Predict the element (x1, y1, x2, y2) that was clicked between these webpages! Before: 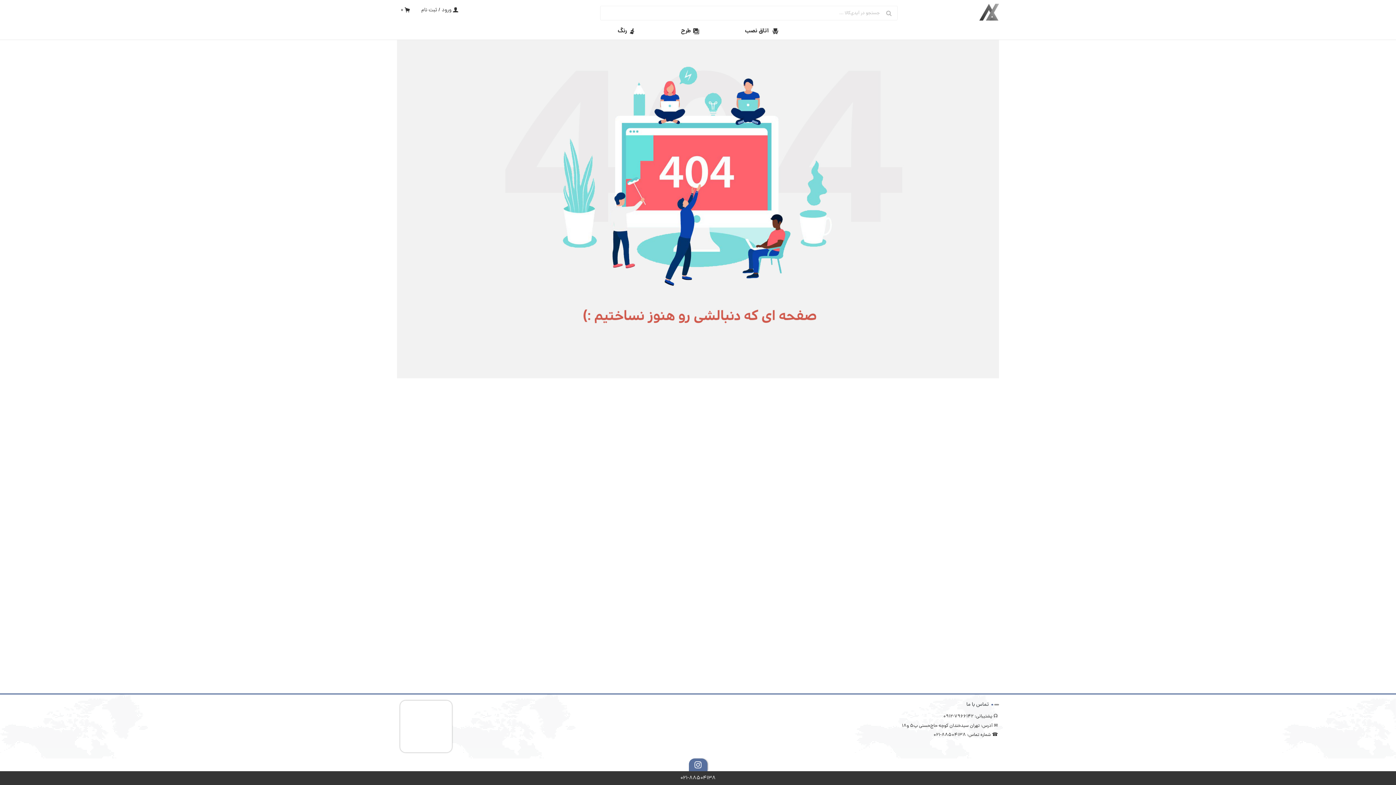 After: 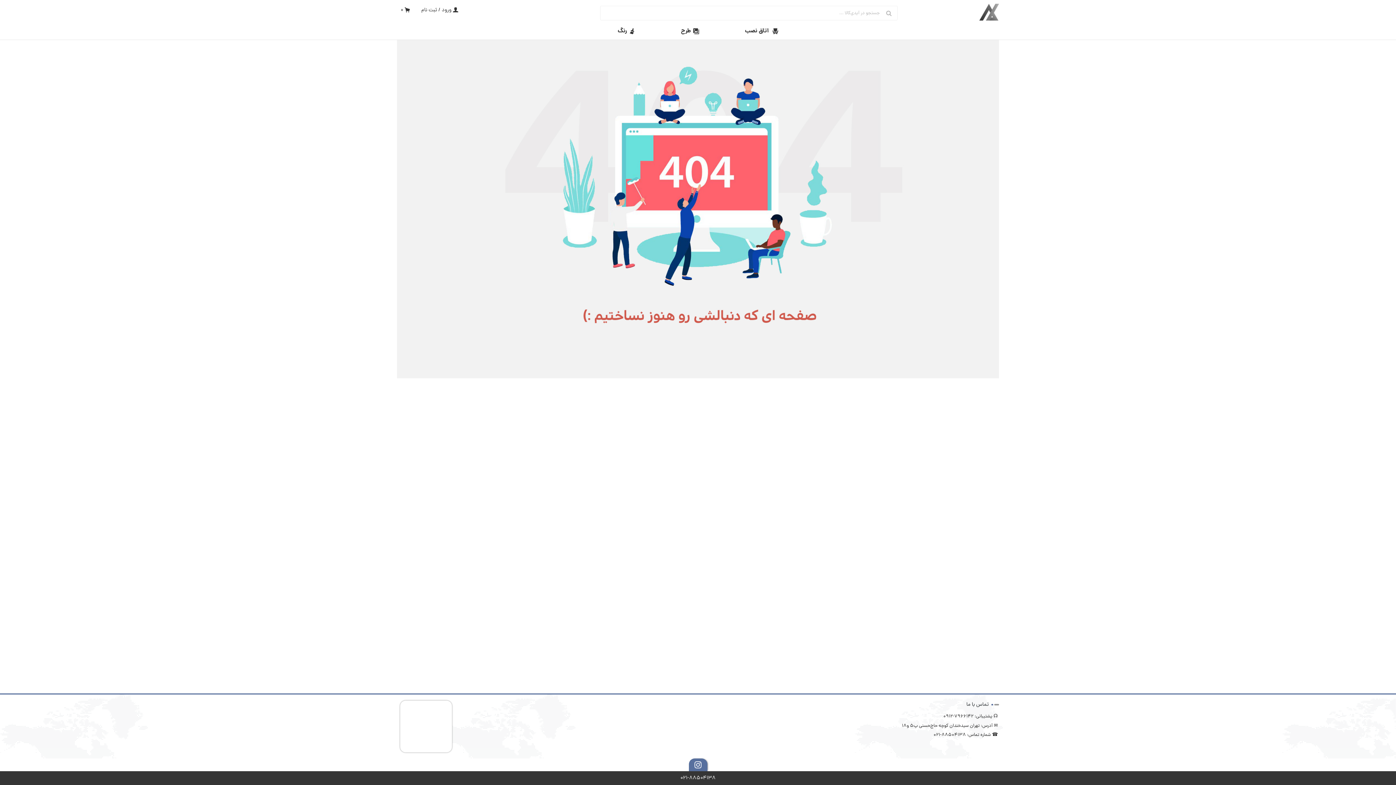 Action: label: ☎ شماره تماس: 88504138-021 bbox: (933, 730, 998, 740)